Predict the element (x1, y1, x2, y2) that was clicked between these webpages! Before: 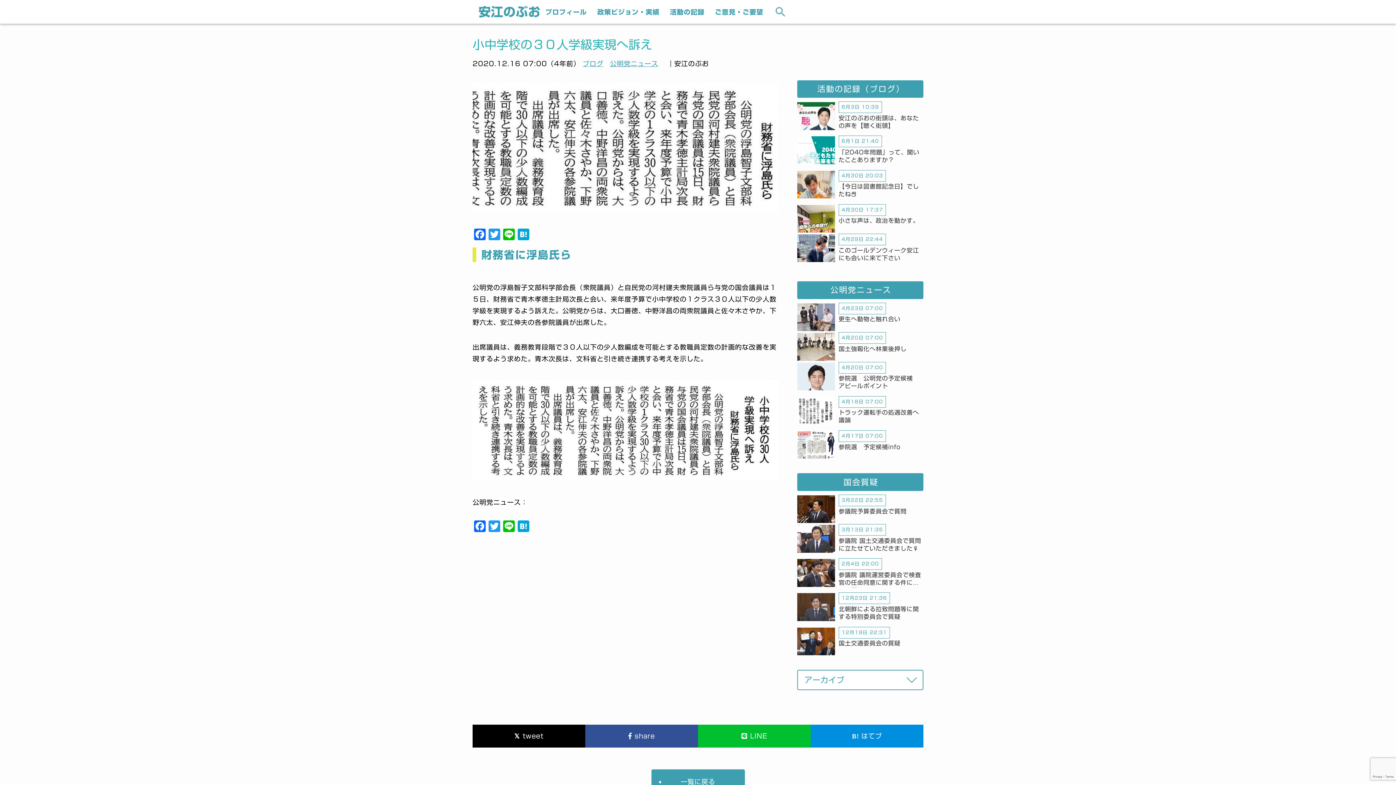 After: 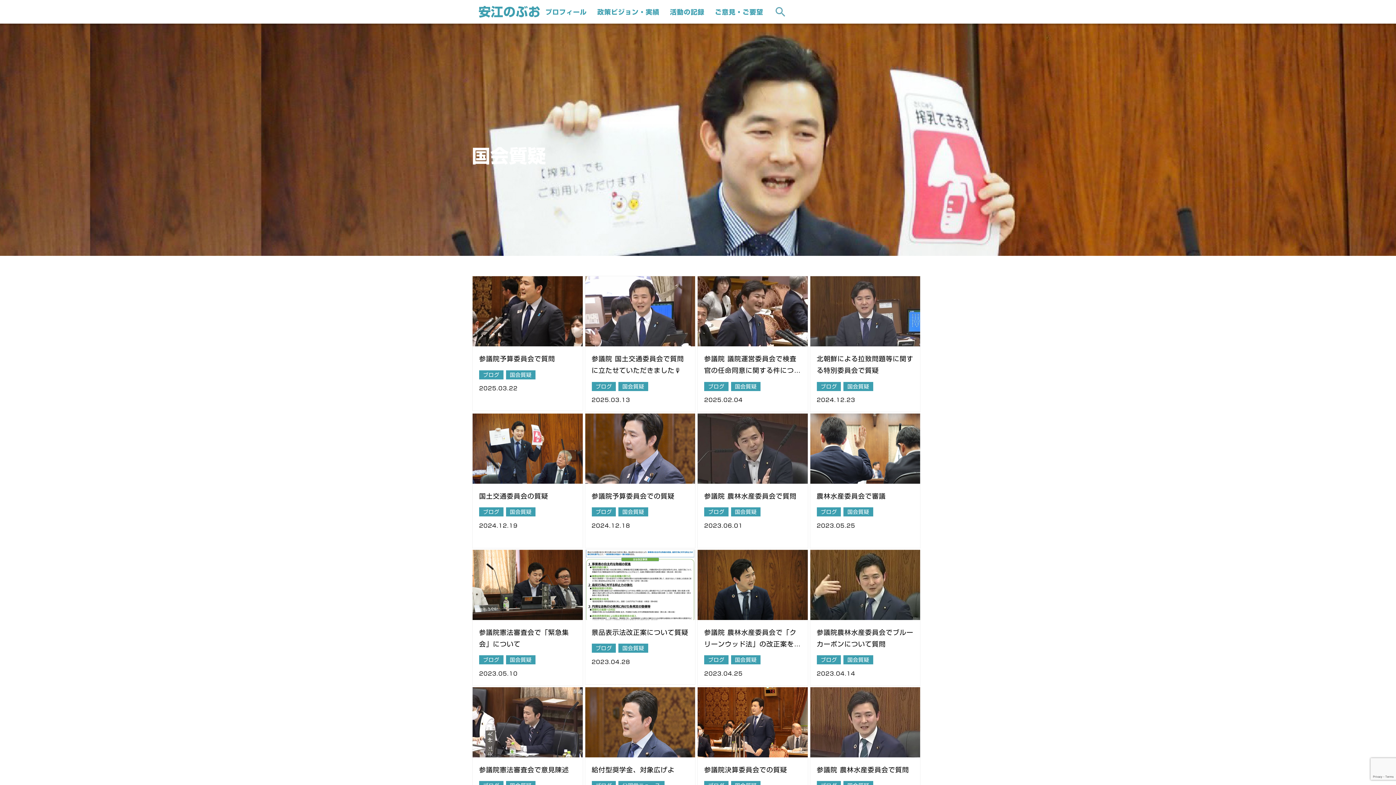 Action: label: 国会質疑 bbox: (797, 473, 923, 491)